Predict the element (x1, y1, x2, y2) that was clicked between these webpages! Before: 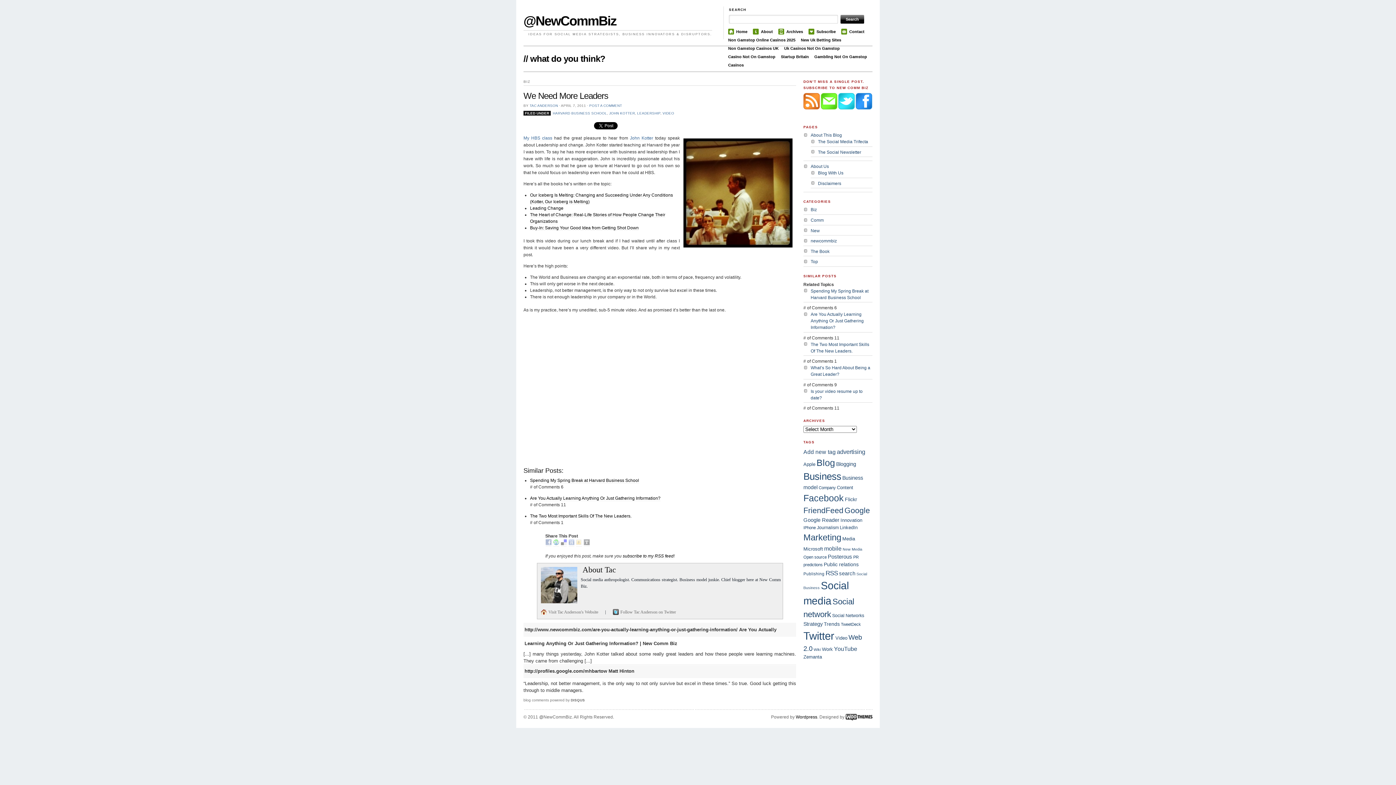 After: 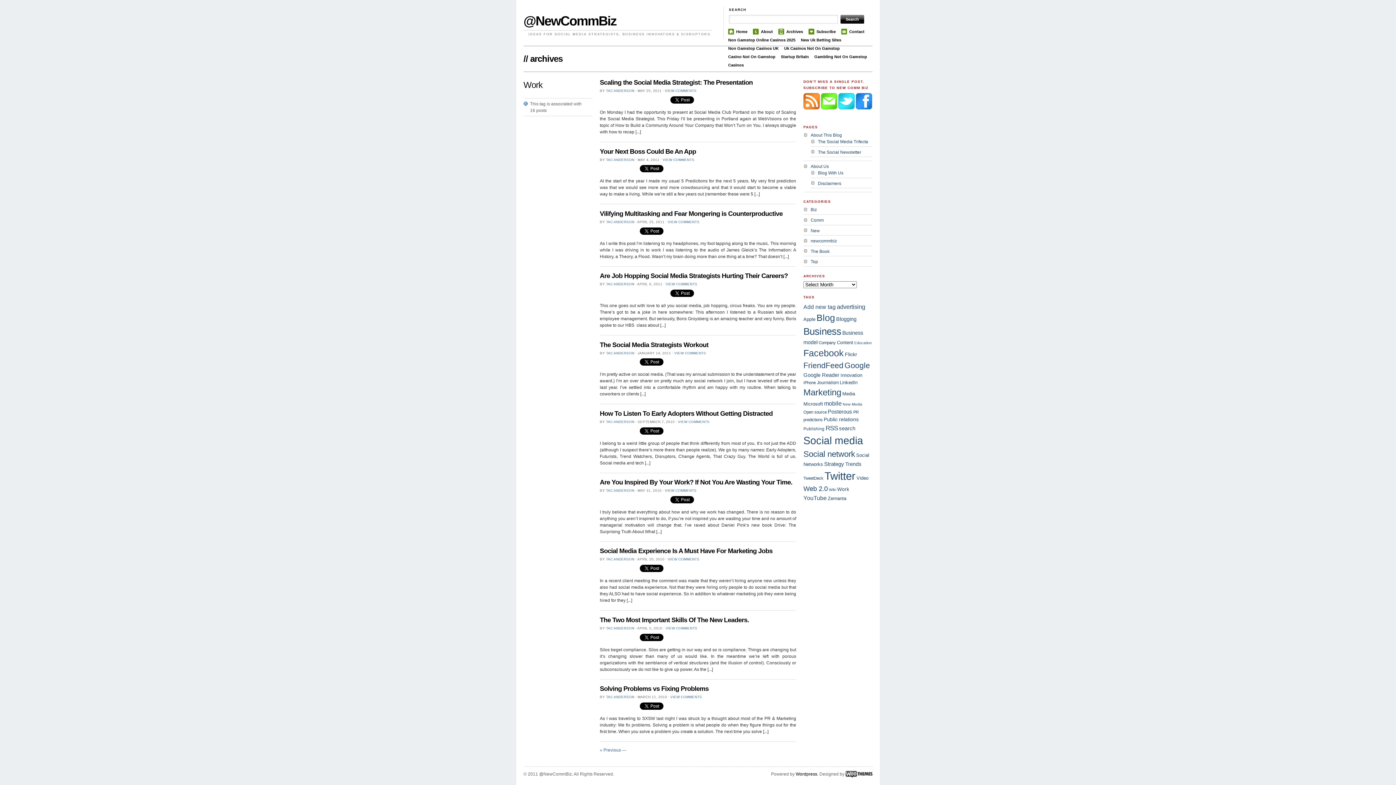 Action: bbox: (822, 646, 833, 652) label: Work